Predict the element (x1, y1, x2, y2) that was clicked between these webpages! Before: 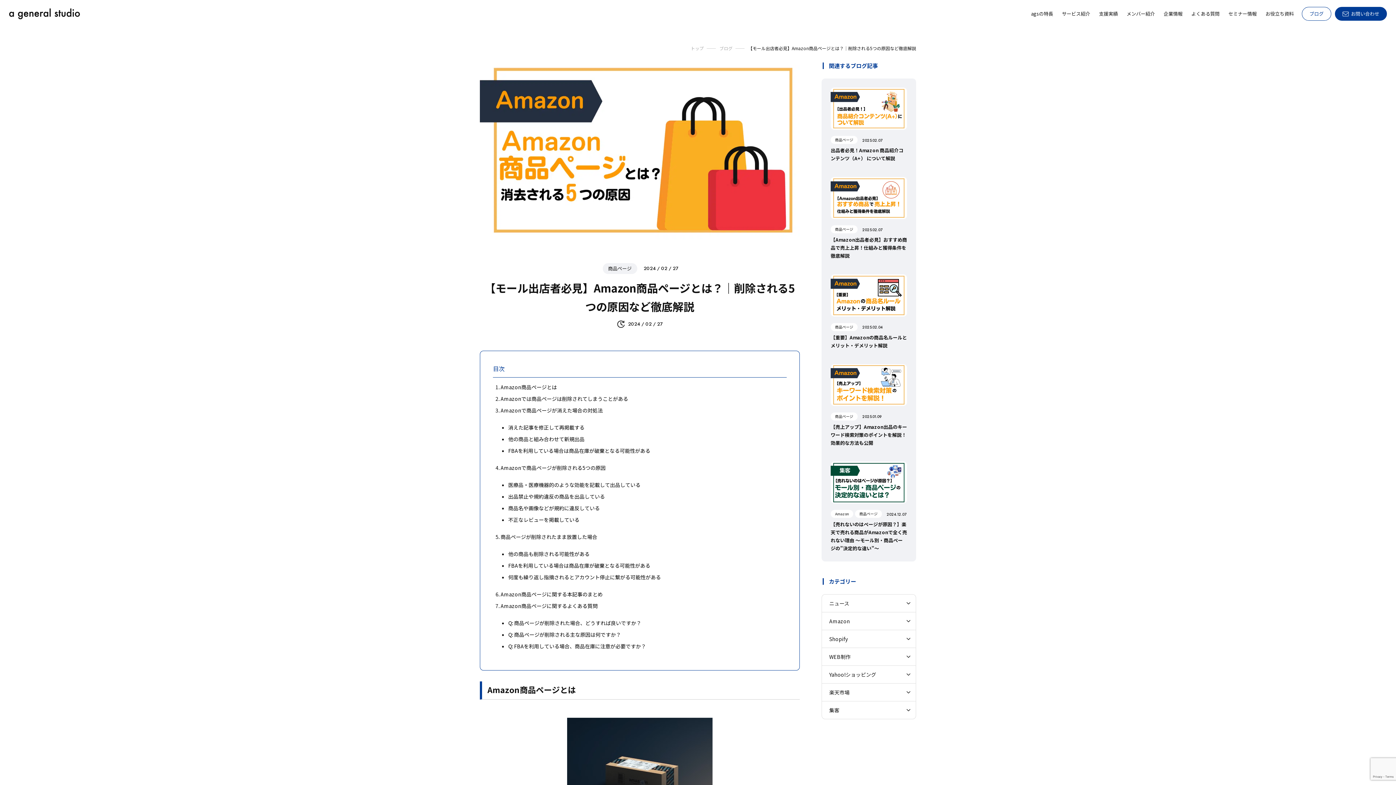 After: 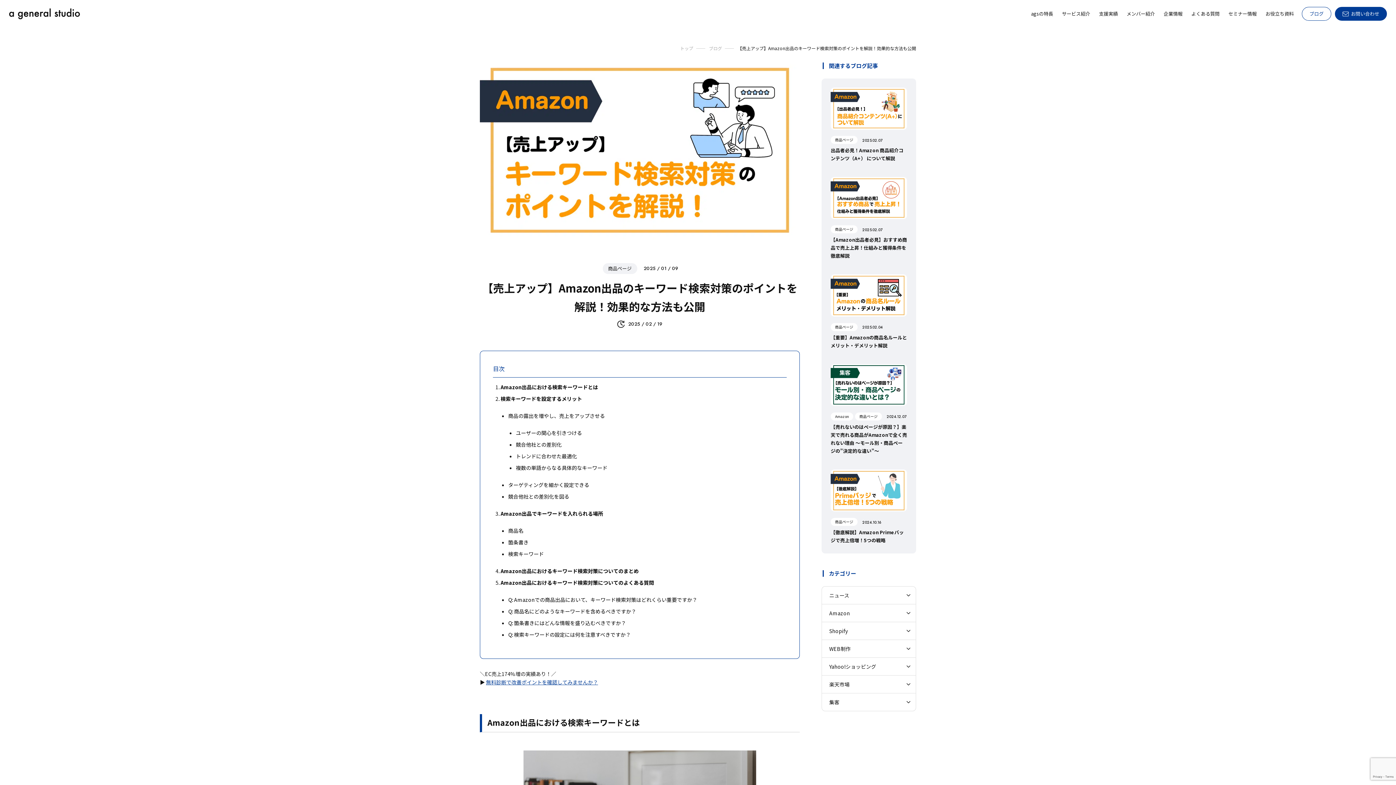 Action: bbox: (830, 364, 907, 447) label: 商品ページ 

2025.01.09

【売上アップ】Amazon出品のキーワード検索対策のポイントを解説！効果的な方法も公開